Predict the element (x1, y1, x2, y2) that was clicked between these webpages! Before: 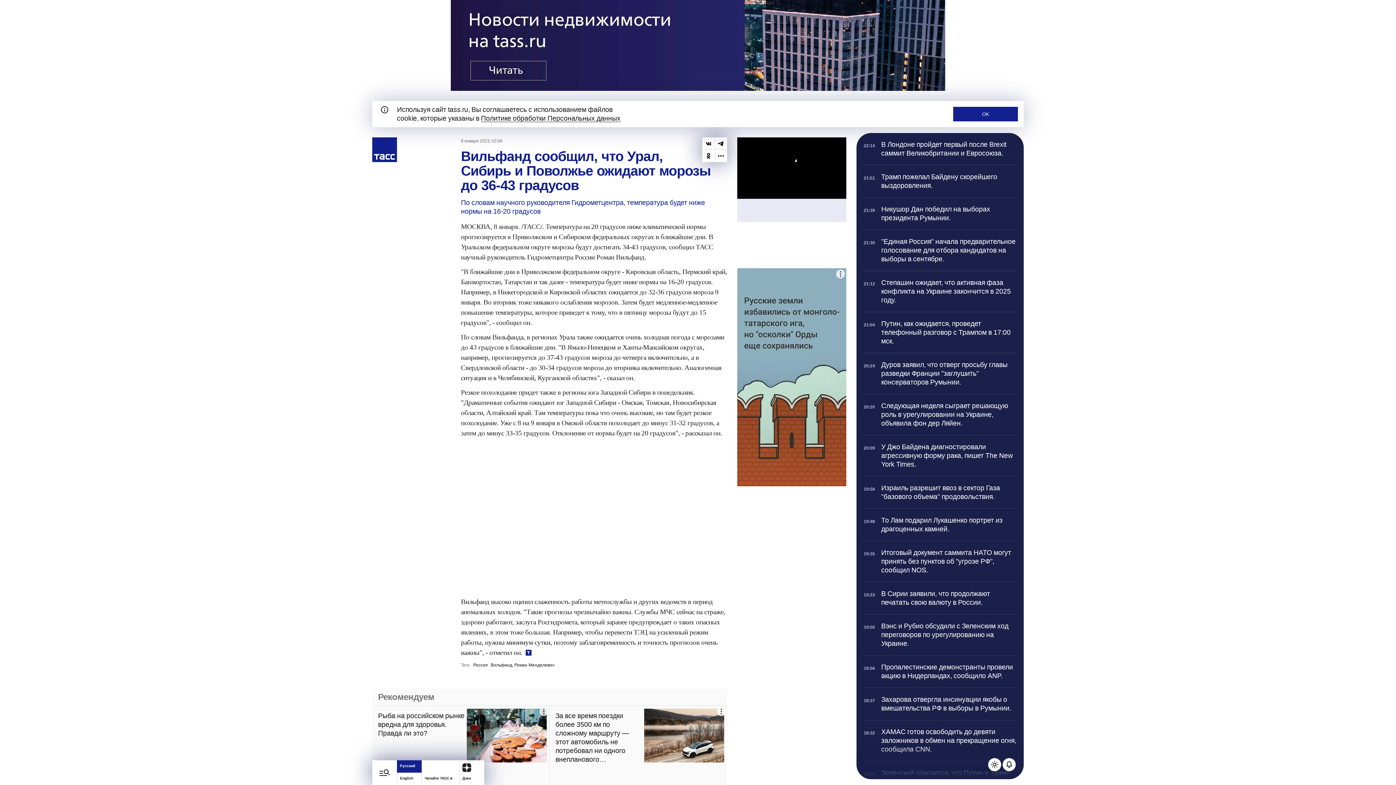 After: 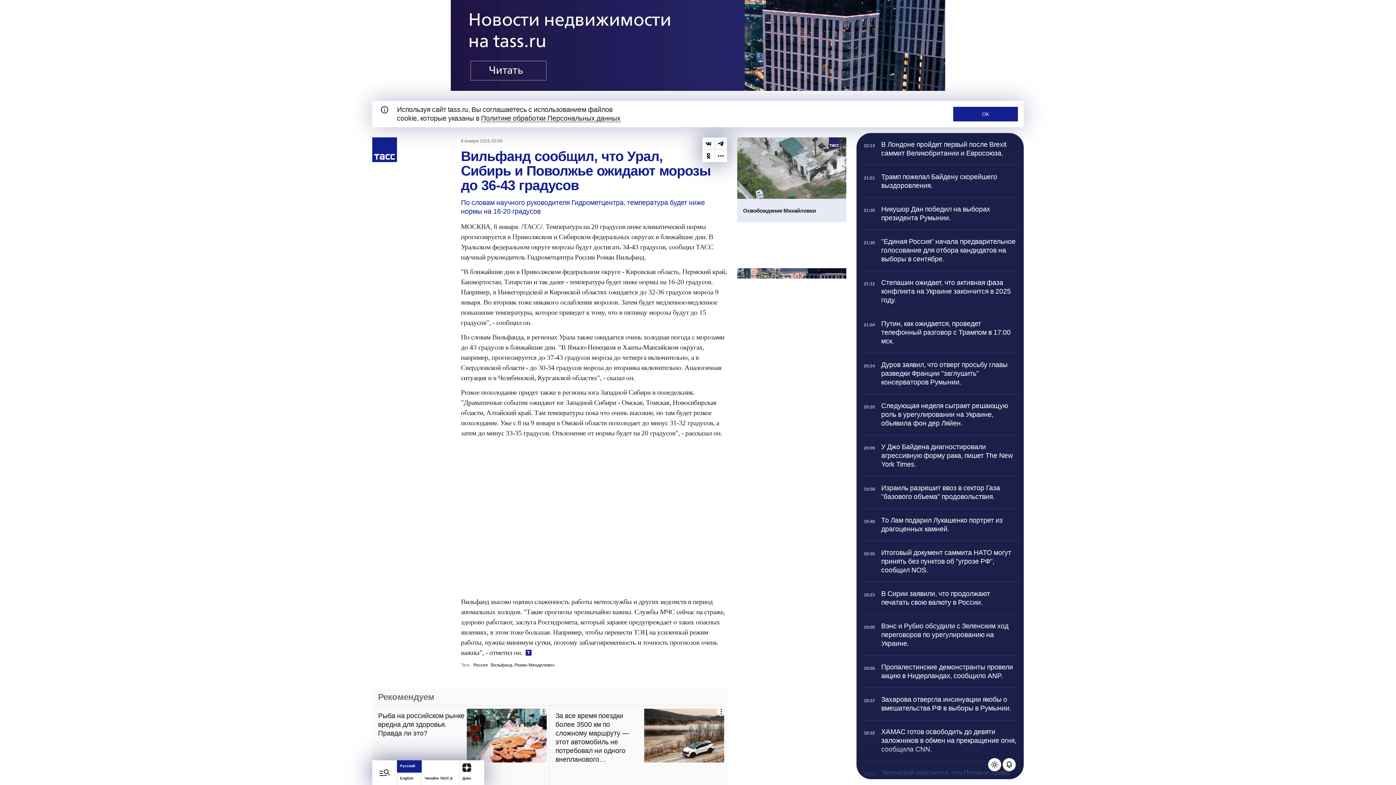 Action: label: 19:00

Вэнс и Рубио обсудили с Зеленским ход переговоров по урегулированию на Украине. bbox: (864, 614, 1016, 655)